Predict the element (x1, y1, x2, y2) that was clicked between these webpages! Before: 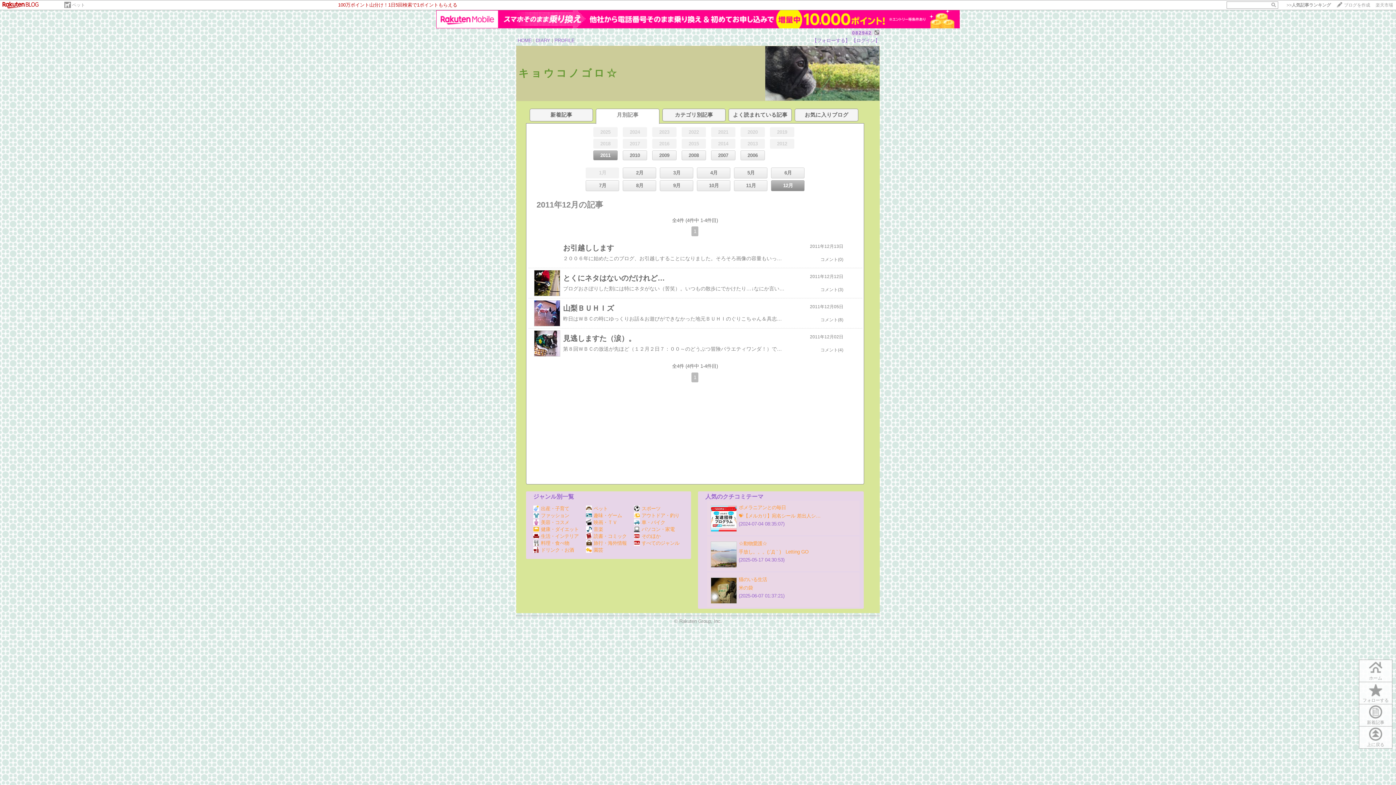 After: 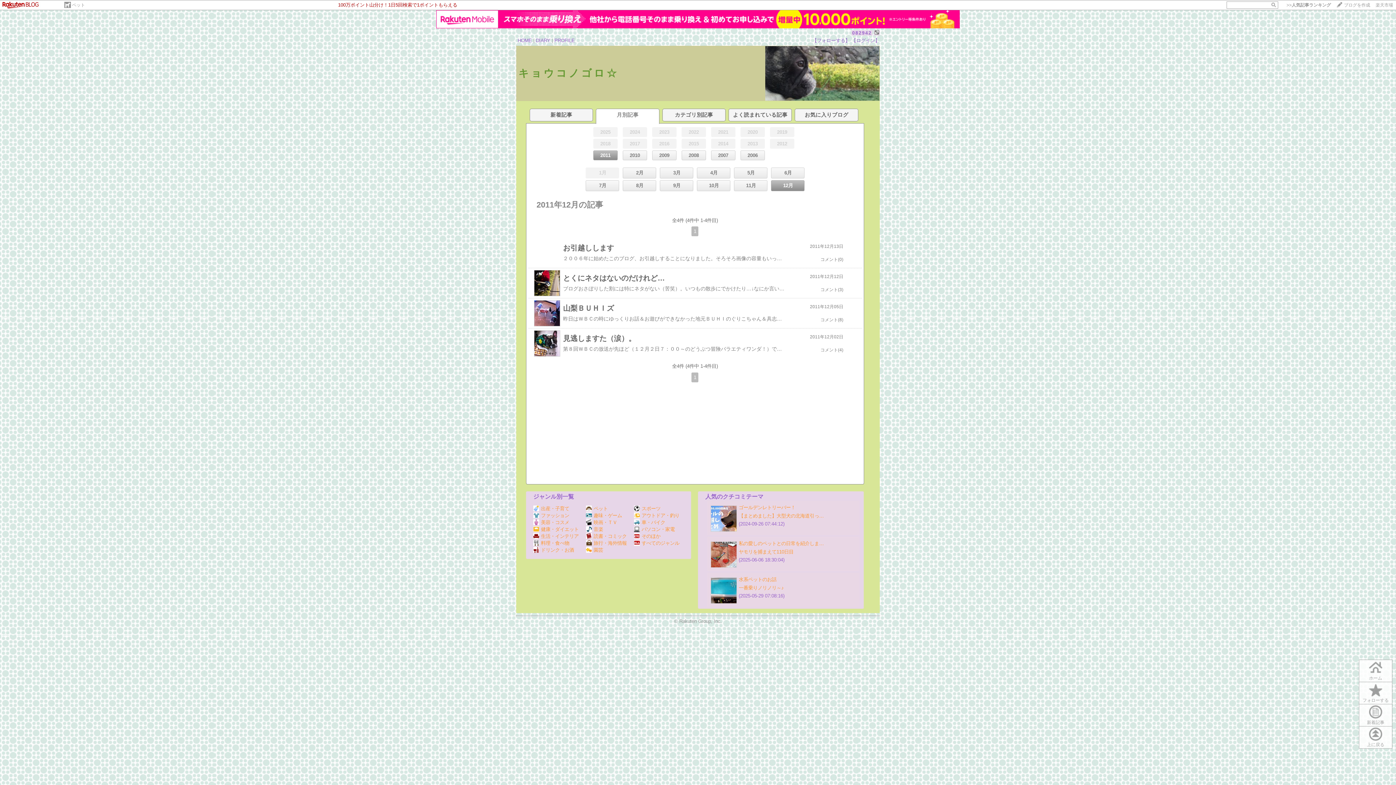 Action: bbox: (596, 90, 659, 105) label: 月別記事